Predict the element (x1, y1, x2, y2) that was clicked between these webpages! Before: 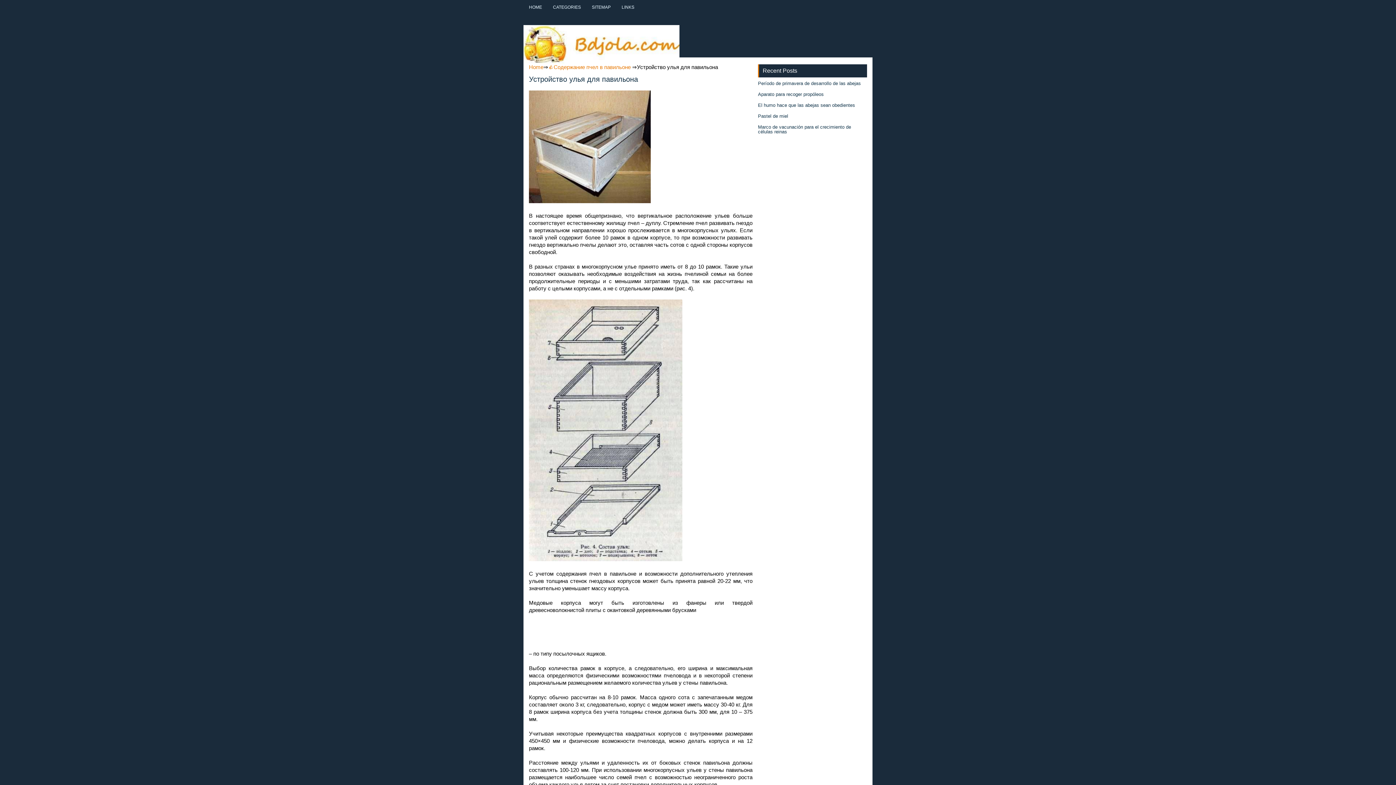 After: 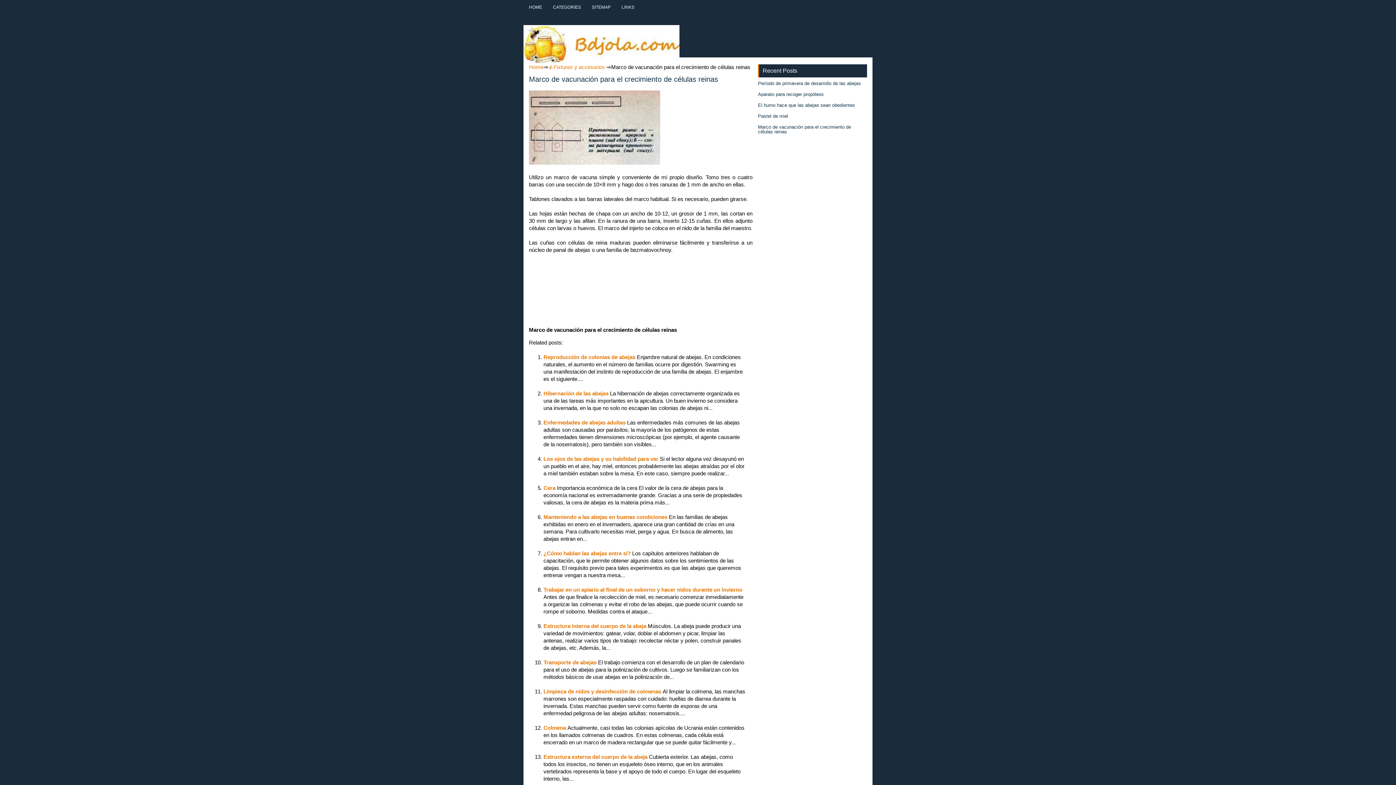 Action: label: Marco de vacunación para el crecimiento de células reinas bbox: (758, 124, 851, 134)